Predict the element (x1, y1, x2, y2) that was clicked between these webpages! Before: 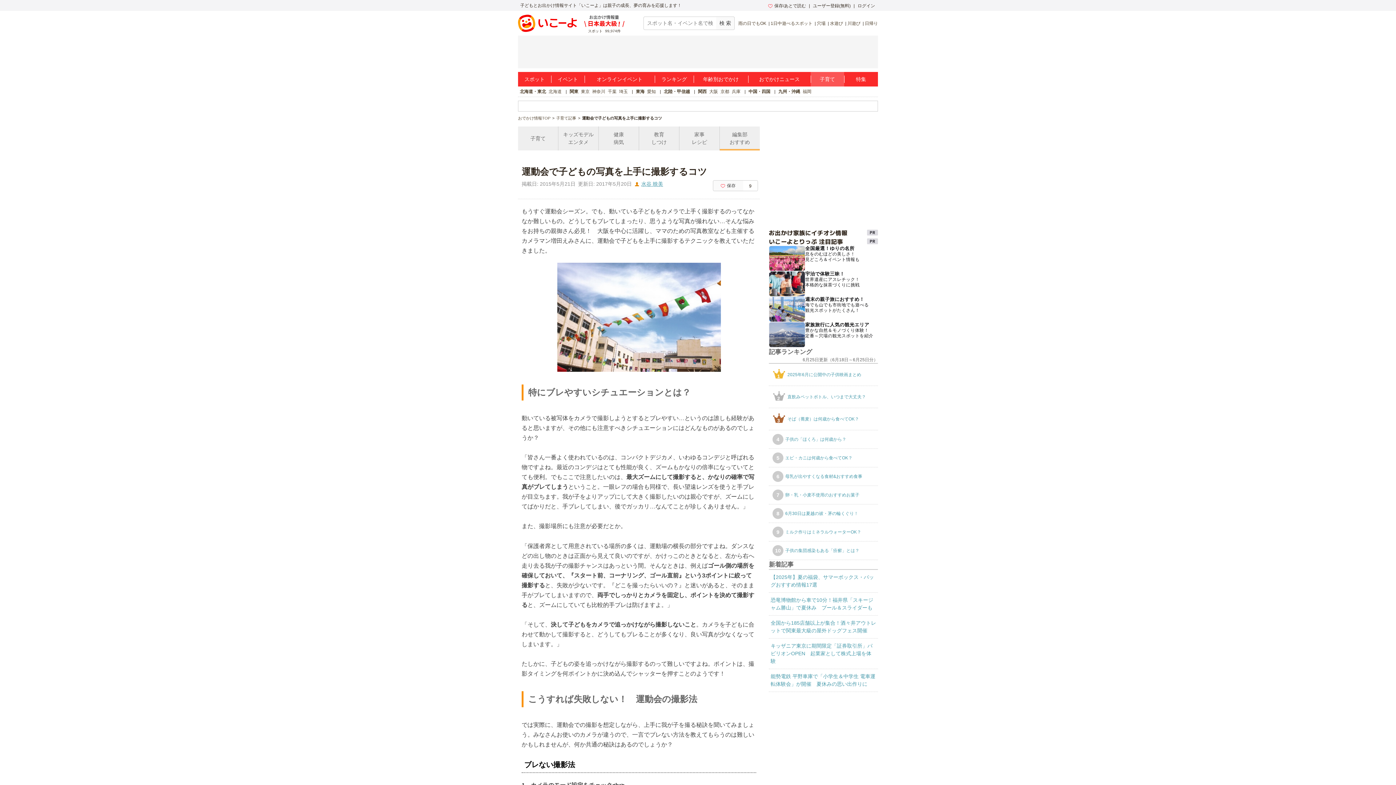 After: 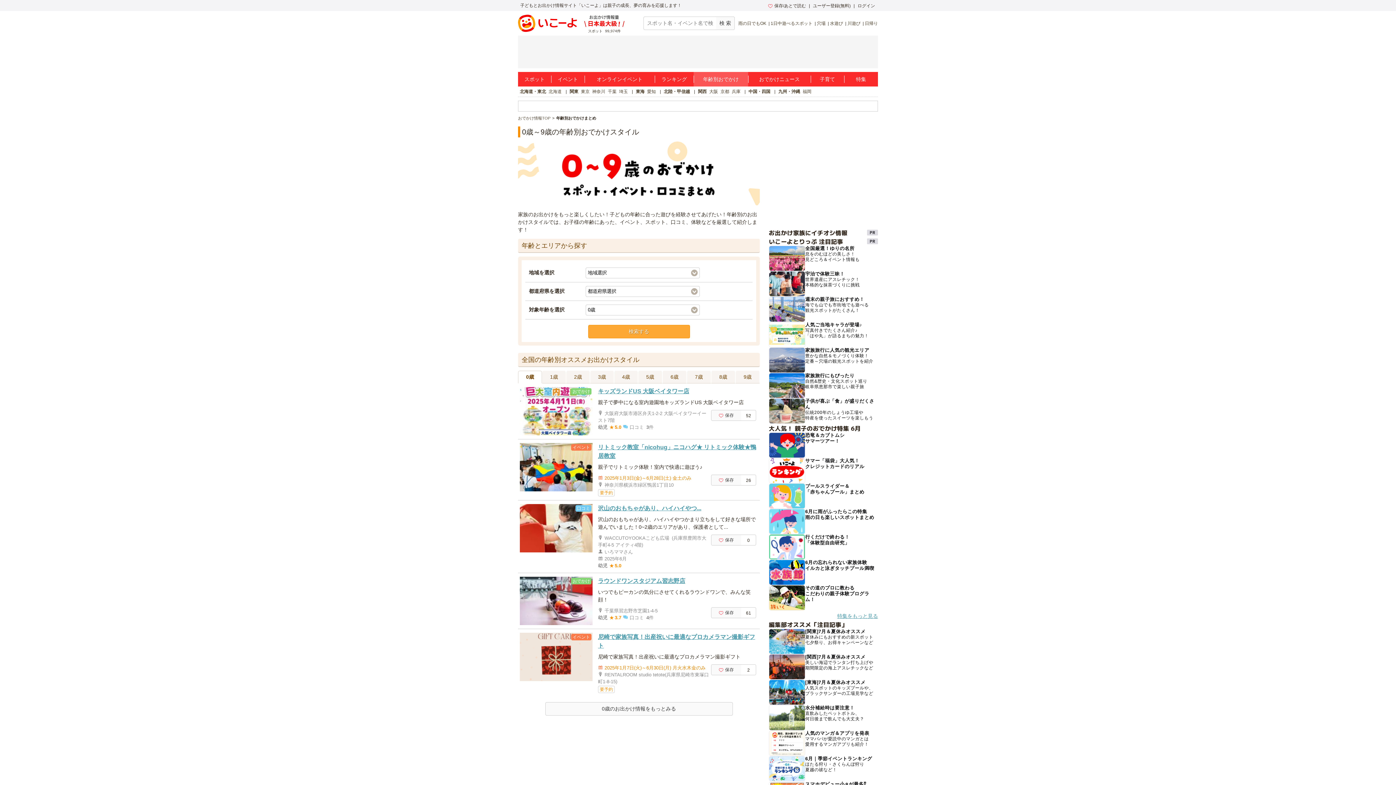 Action: bbox: (693, 72, 748, 86) label: 年齢別おでかけ